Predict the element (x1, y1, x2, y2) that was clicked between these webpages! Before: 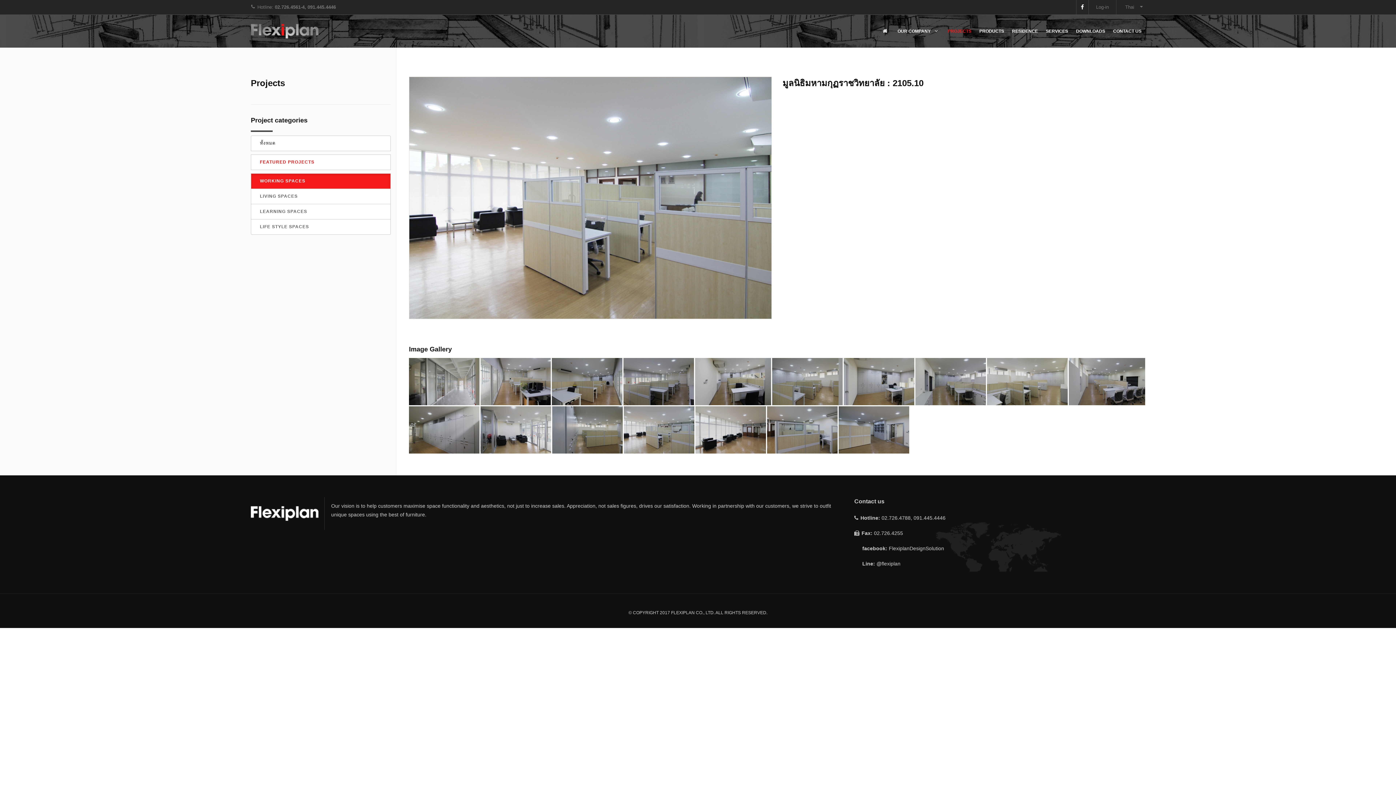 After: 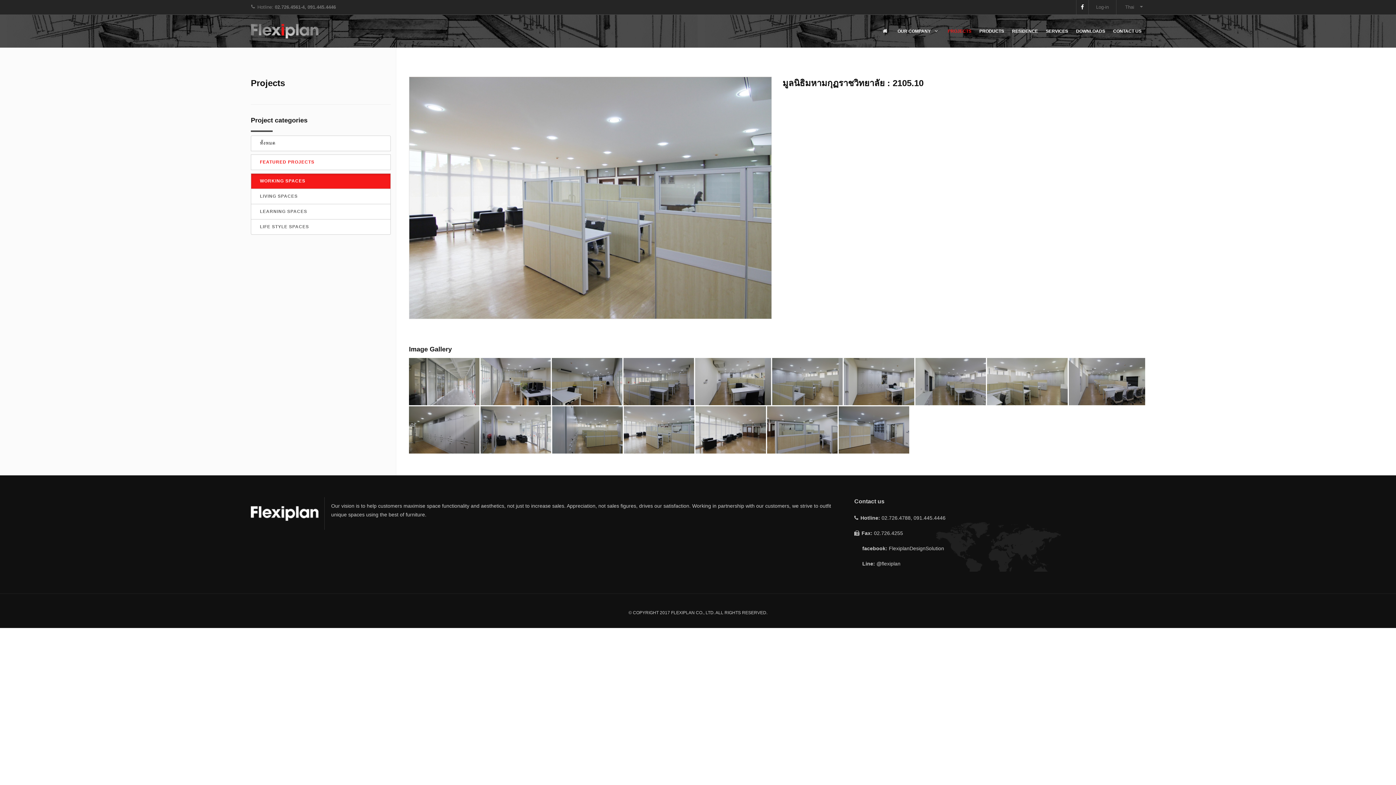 Action: label: FlexiplanDesignSolution bbox: (889, 545, 944, 551)